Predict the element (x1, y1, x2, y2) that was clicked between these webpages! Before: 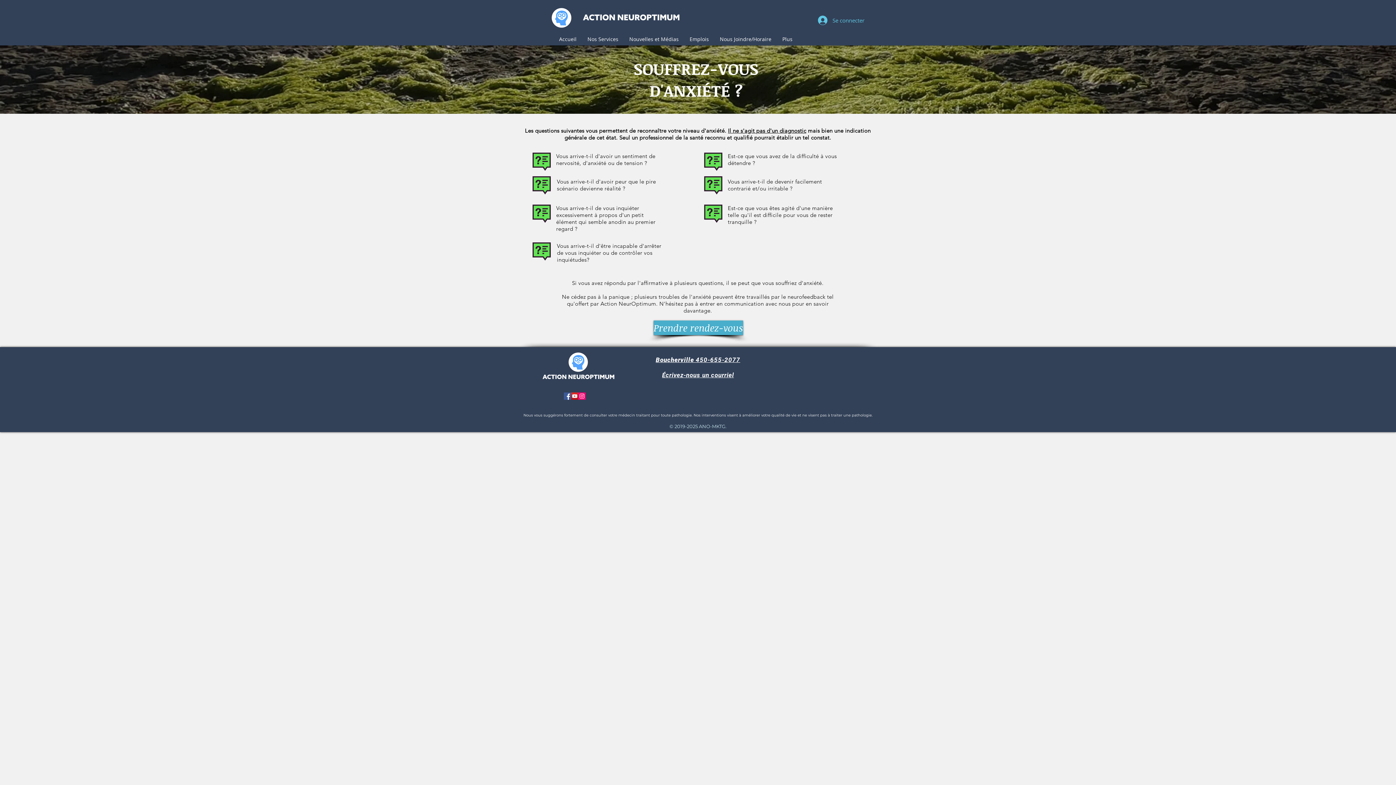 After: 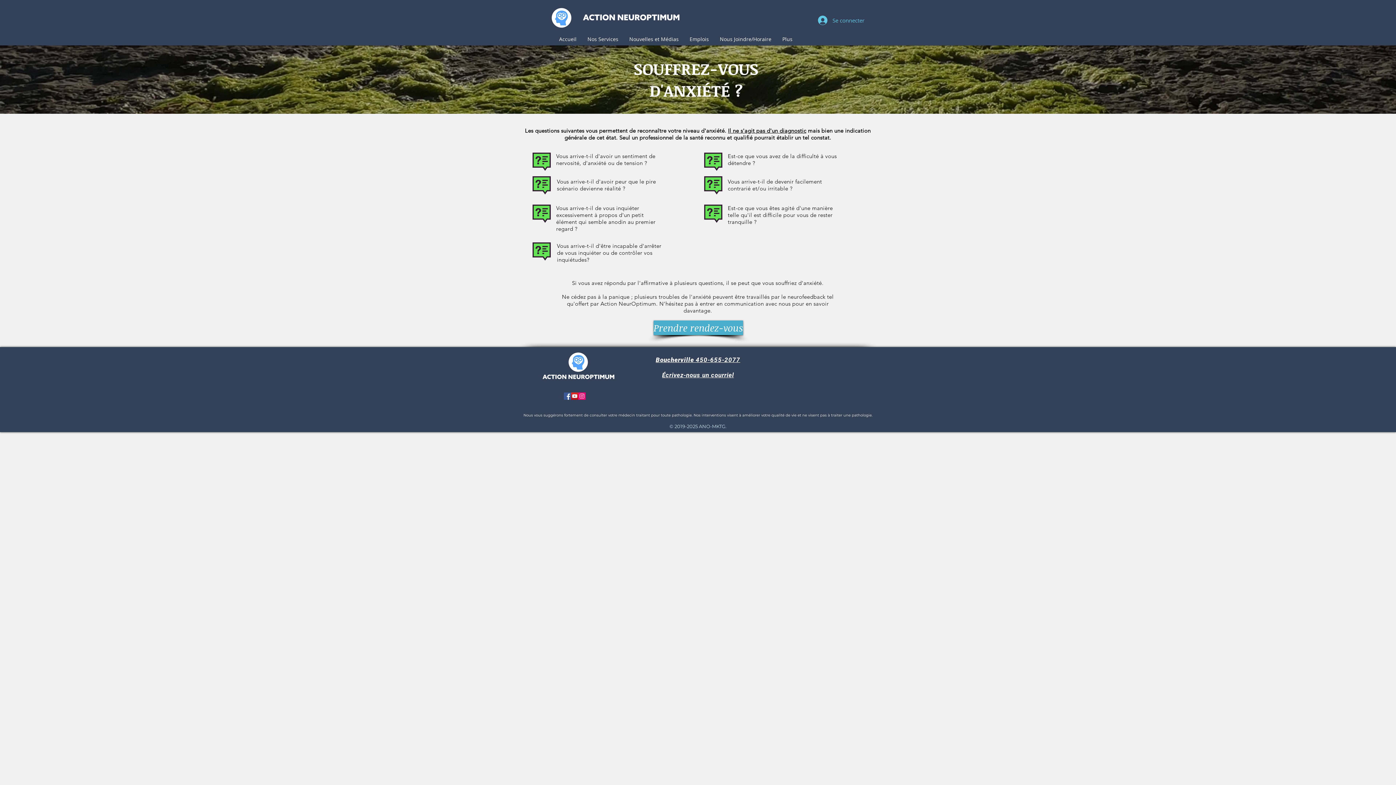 Action: label: Écrivez-nous un courriel bbox: (662, 370, 734, 379)